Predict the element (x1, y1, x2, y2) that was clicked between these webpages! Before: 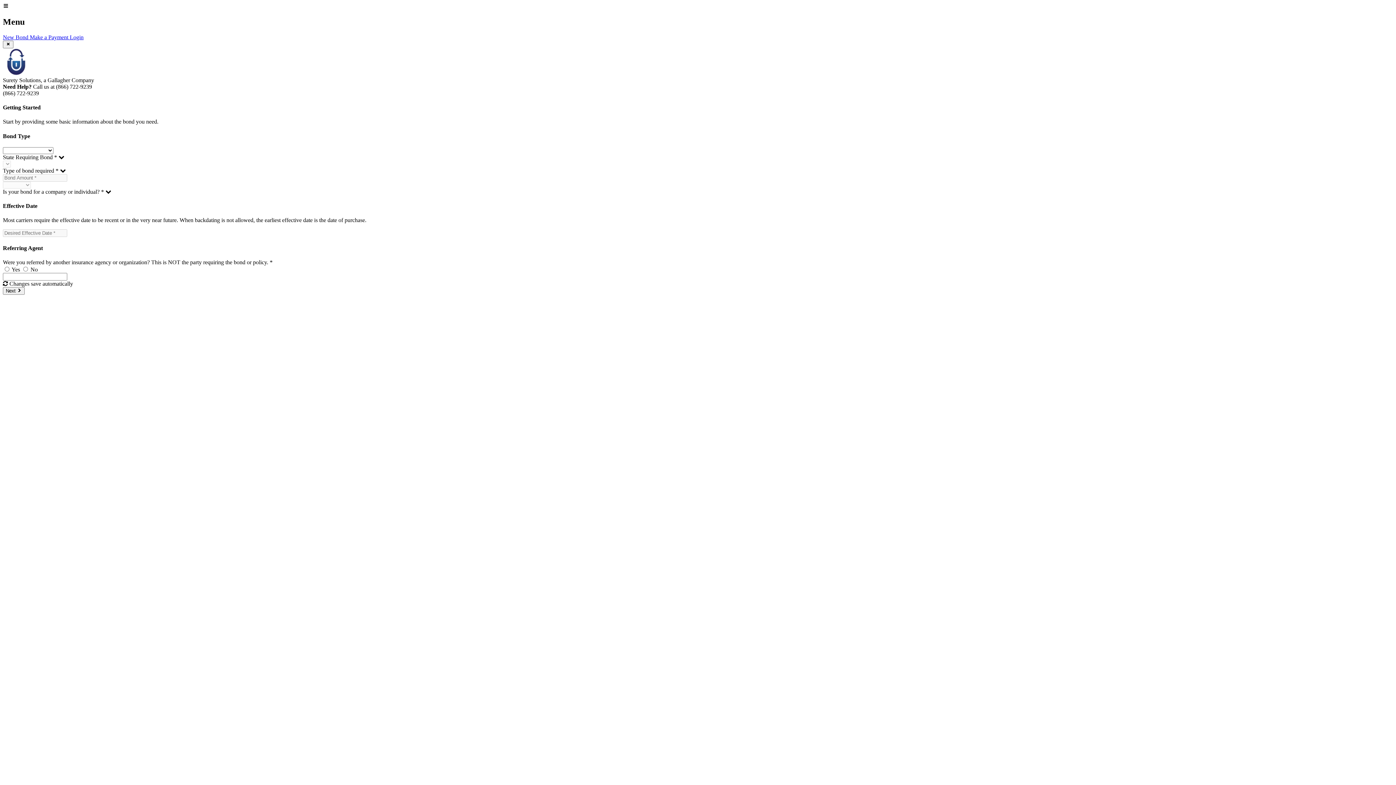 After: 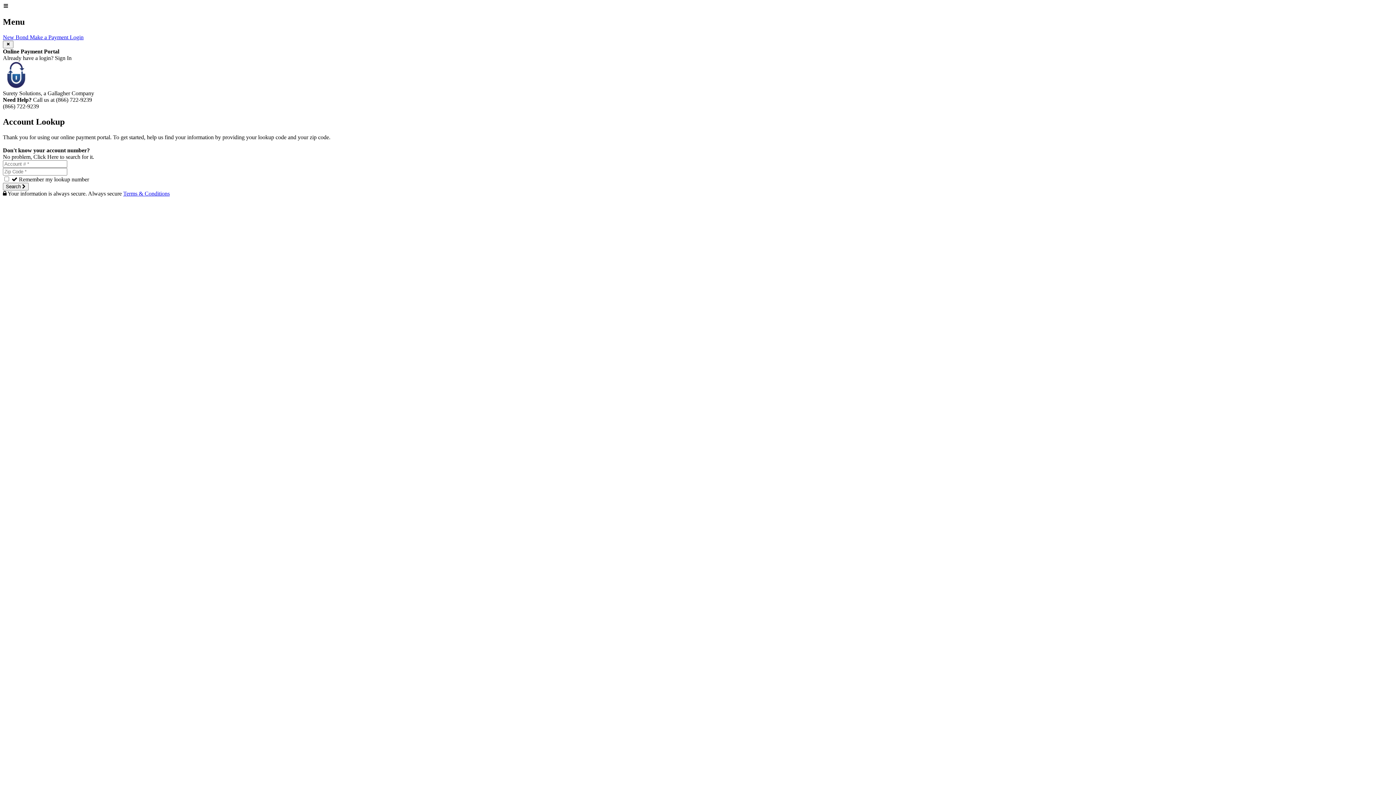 Action: bbox: (29, 34, 69, 40) label: Make a Payment 